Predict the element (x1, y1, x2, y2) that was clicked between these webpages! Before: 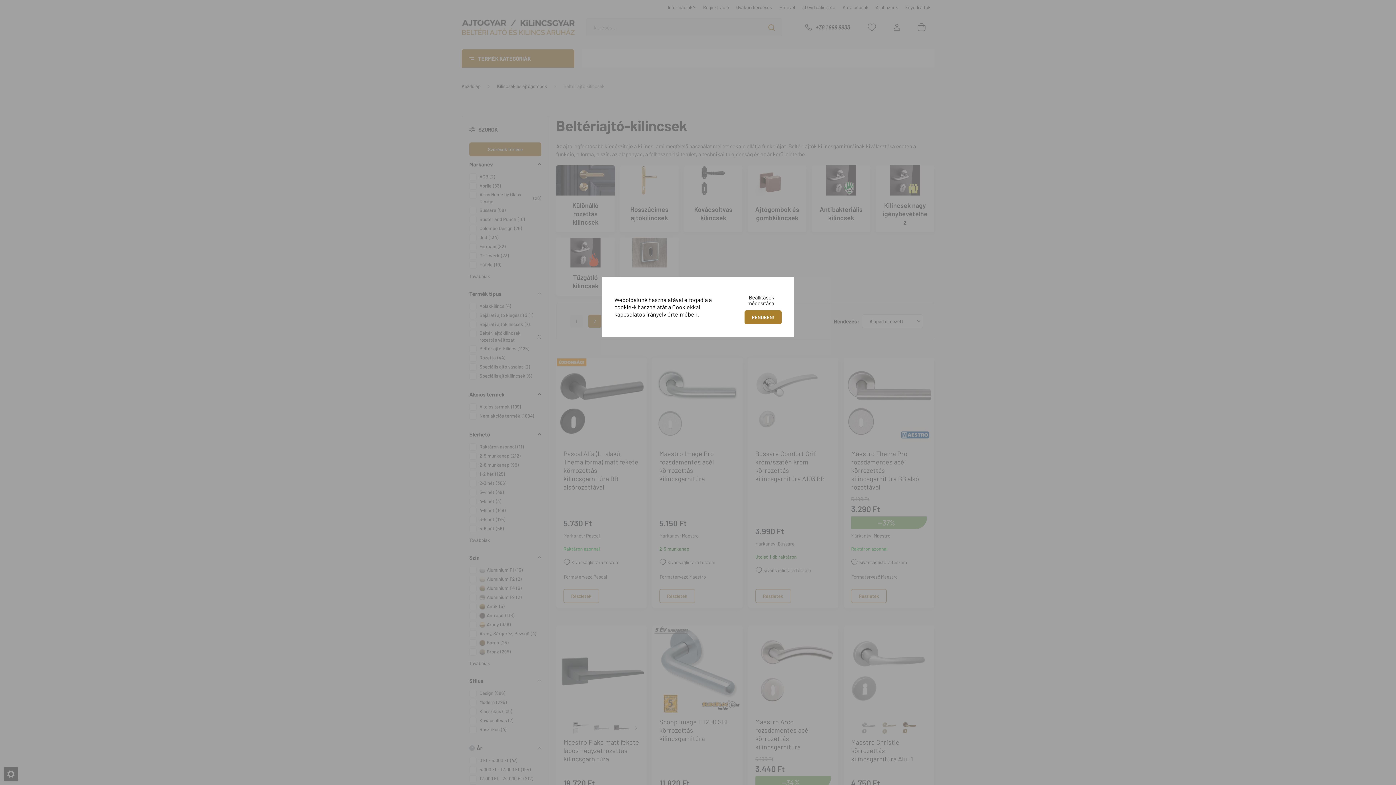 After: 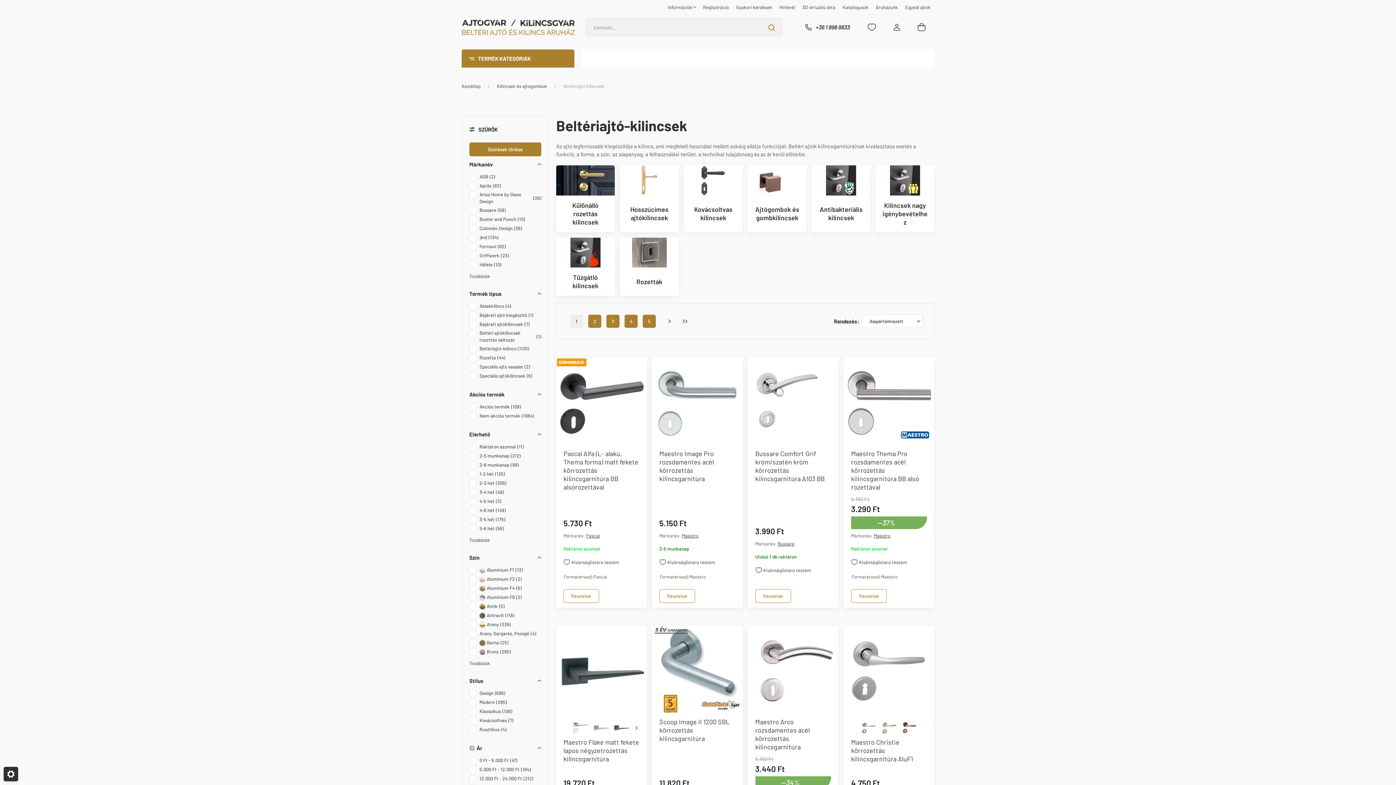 Action: bbox: (744, 310, 781, 324) label: RENDBEN!